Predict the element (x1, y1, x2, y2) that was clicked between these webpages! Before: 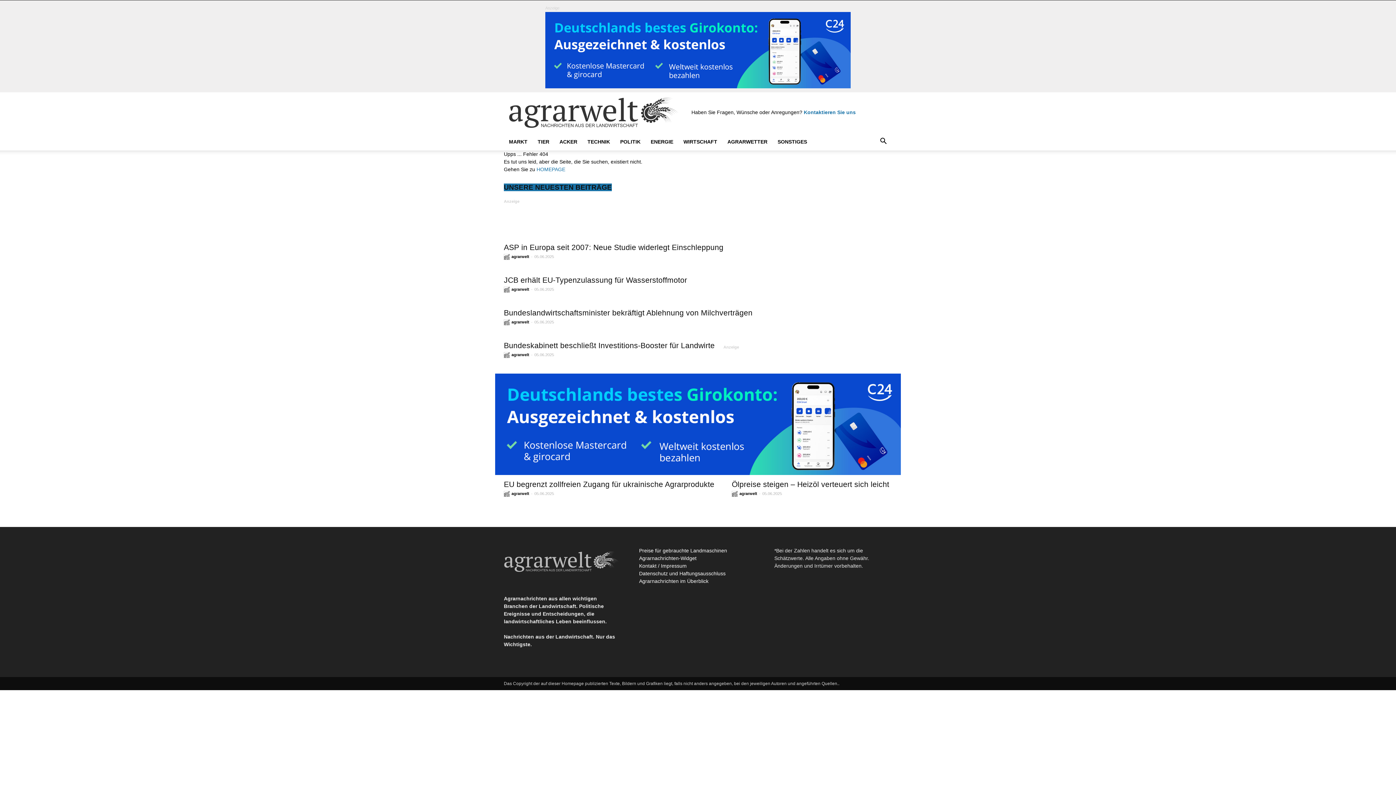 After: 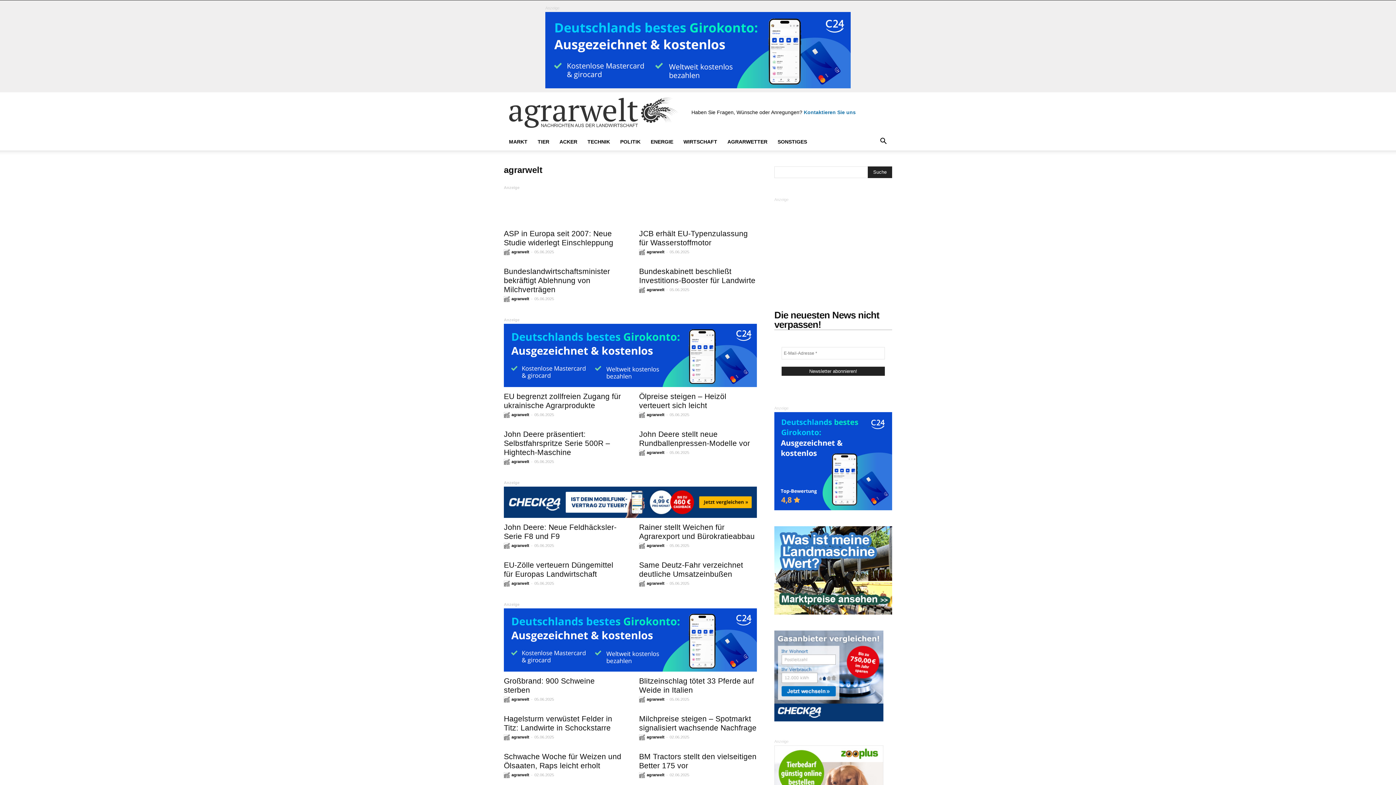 Action: bbox: (504, 491, 509, 497)